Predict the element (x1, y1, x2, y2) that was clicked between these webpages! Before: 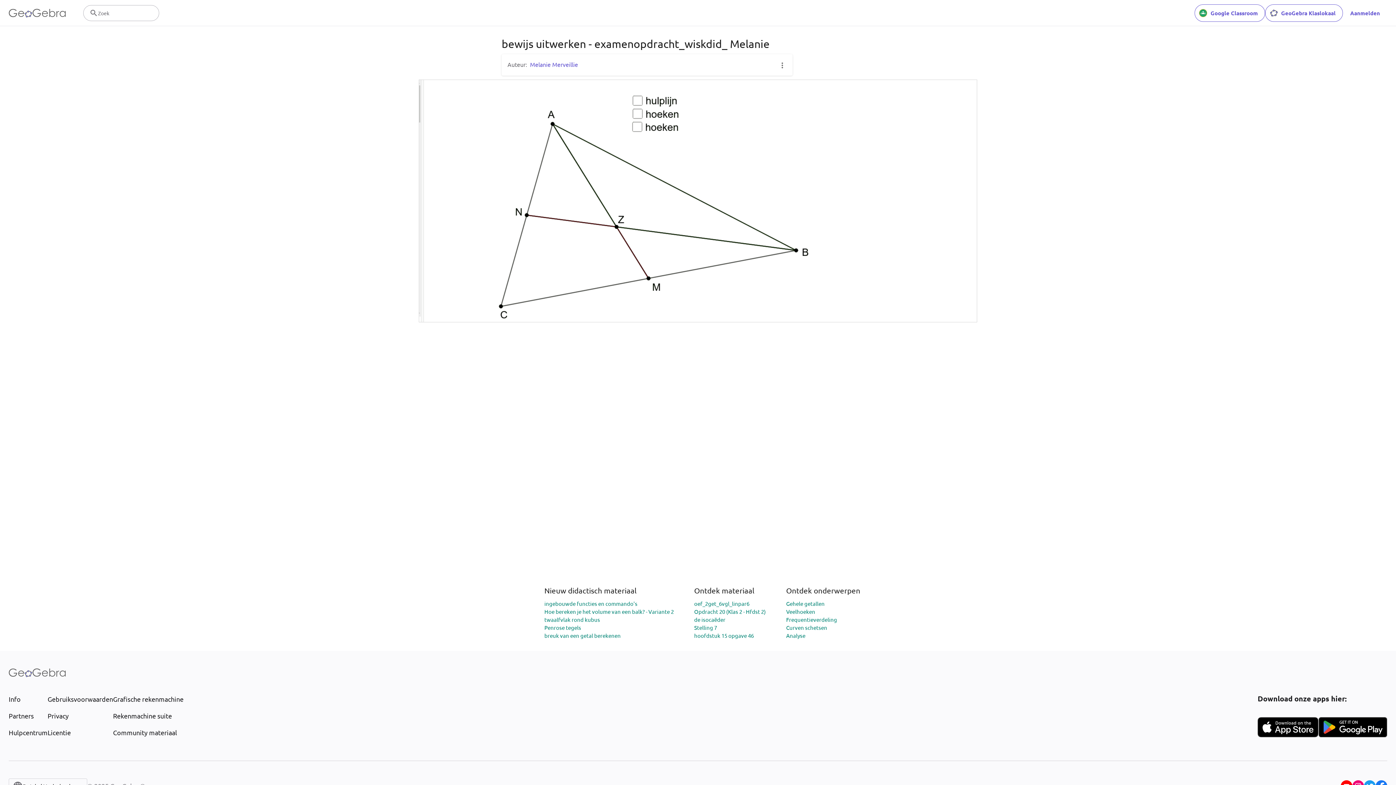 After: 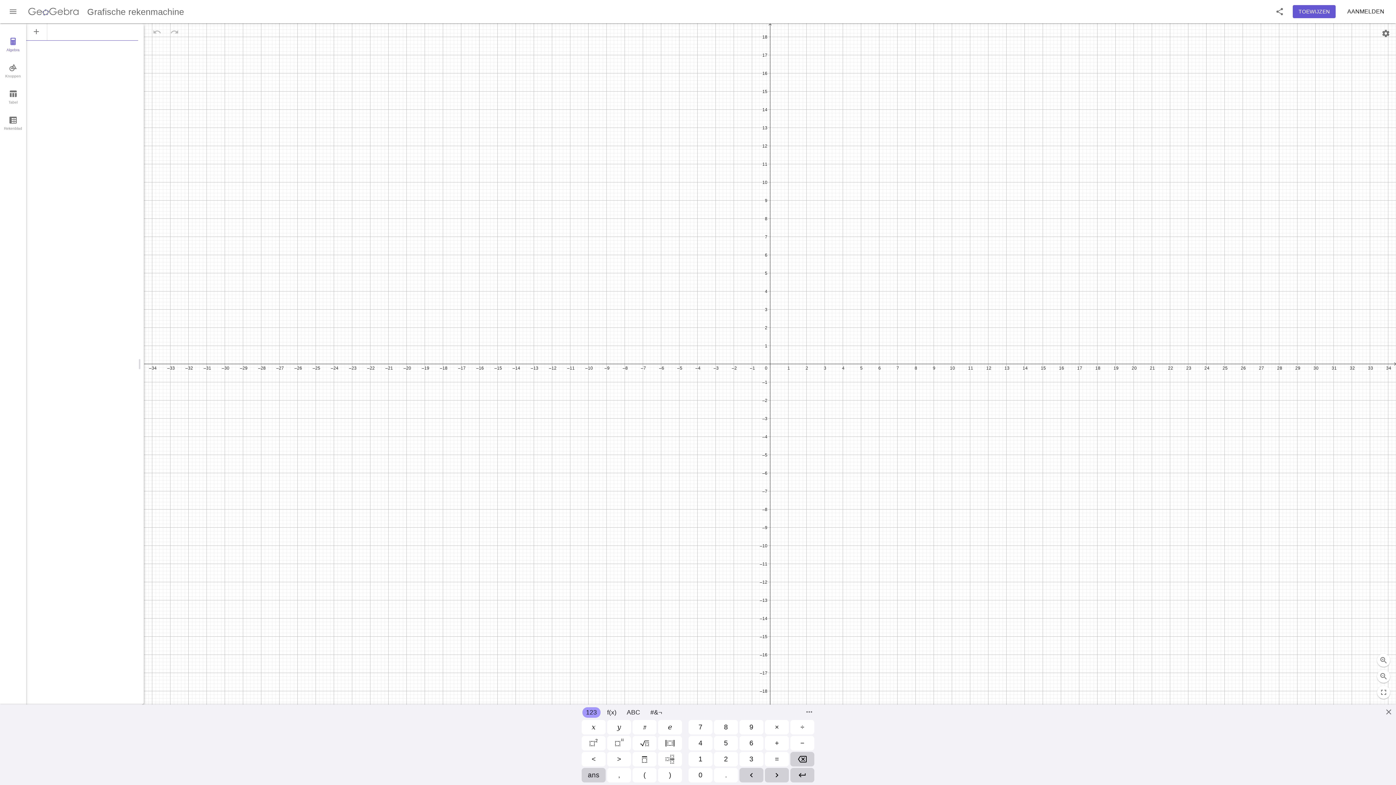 Action: label: Grafische rekenmachine bbox: (113, 694, 183, 704)